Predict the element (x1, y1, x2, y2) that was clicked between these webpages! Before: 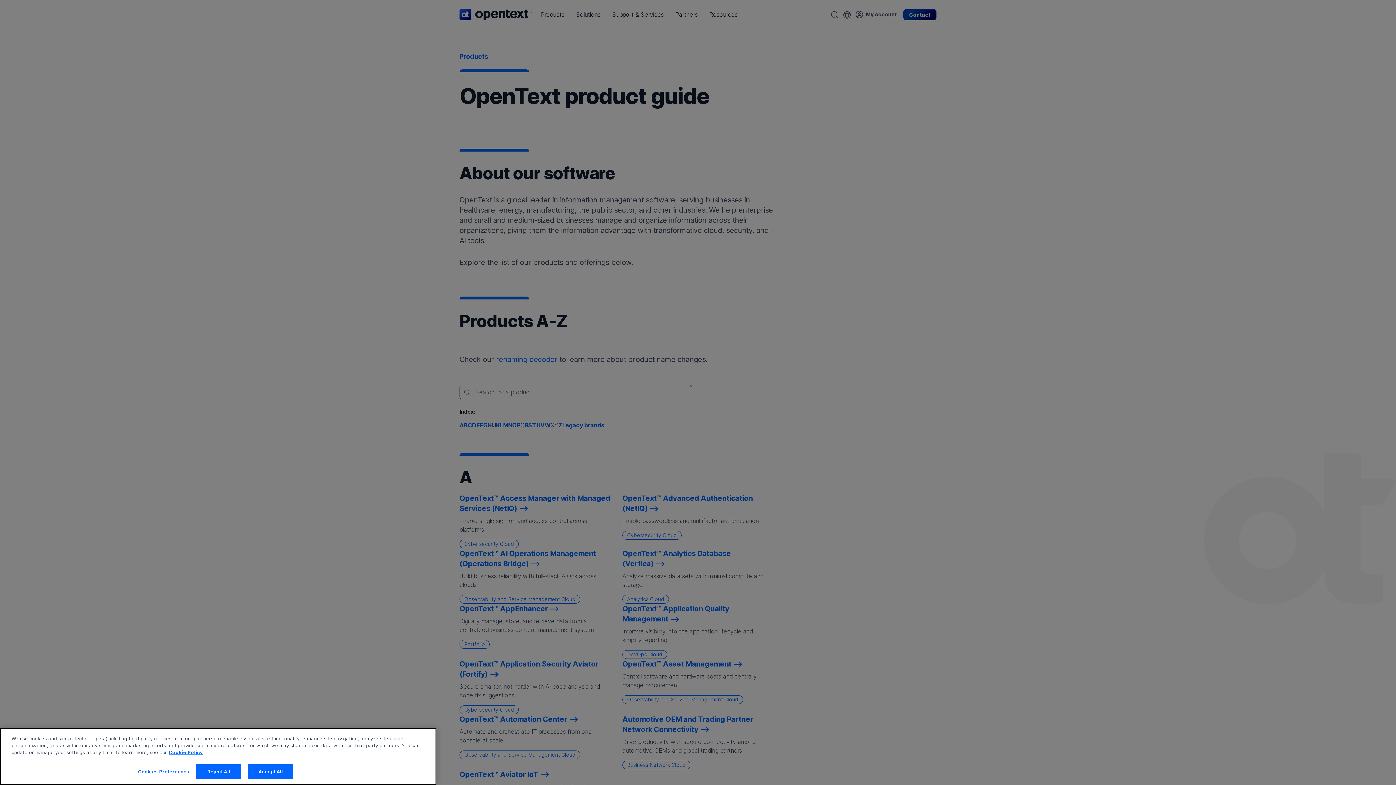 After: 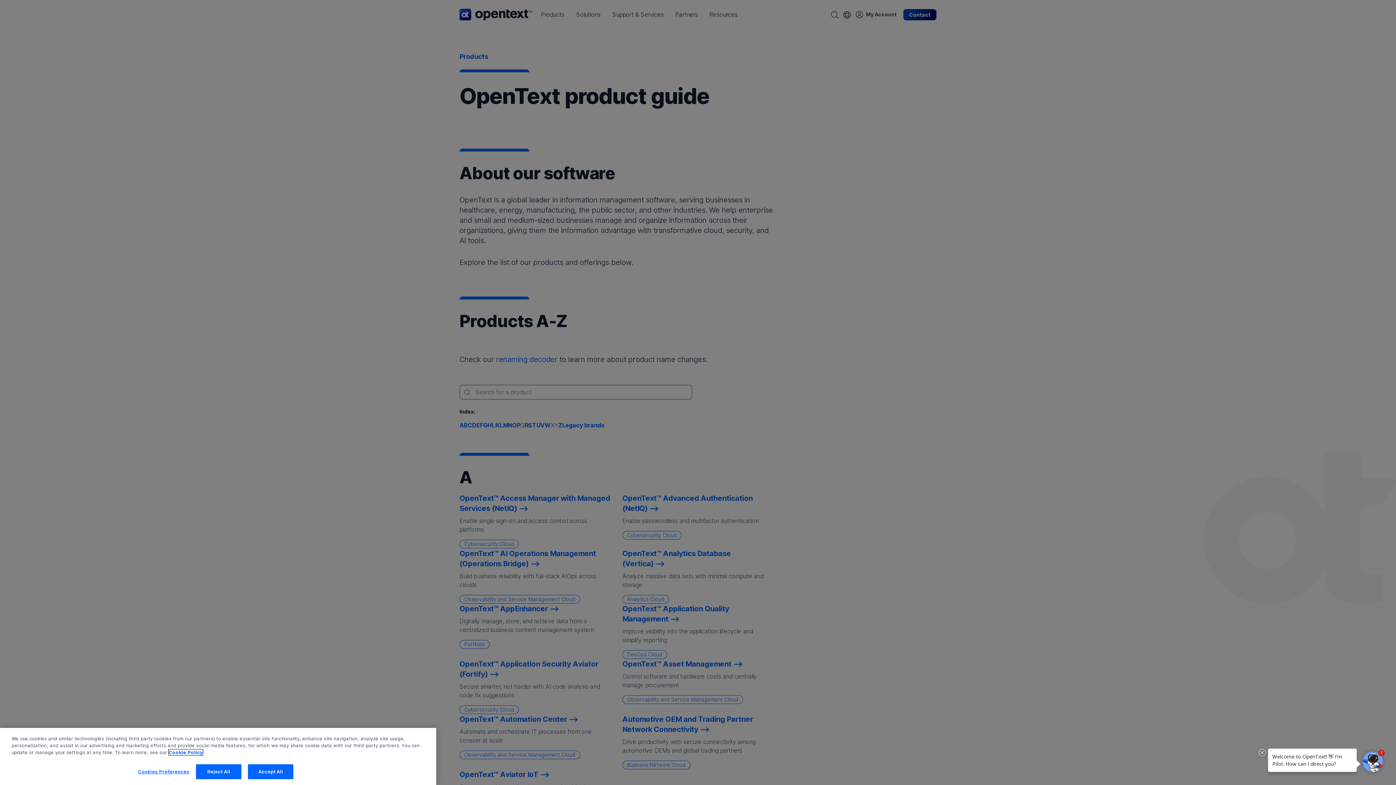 Action: label: More information about your privacy, opens in a new tab bbox: (168, 778, 202, 784)